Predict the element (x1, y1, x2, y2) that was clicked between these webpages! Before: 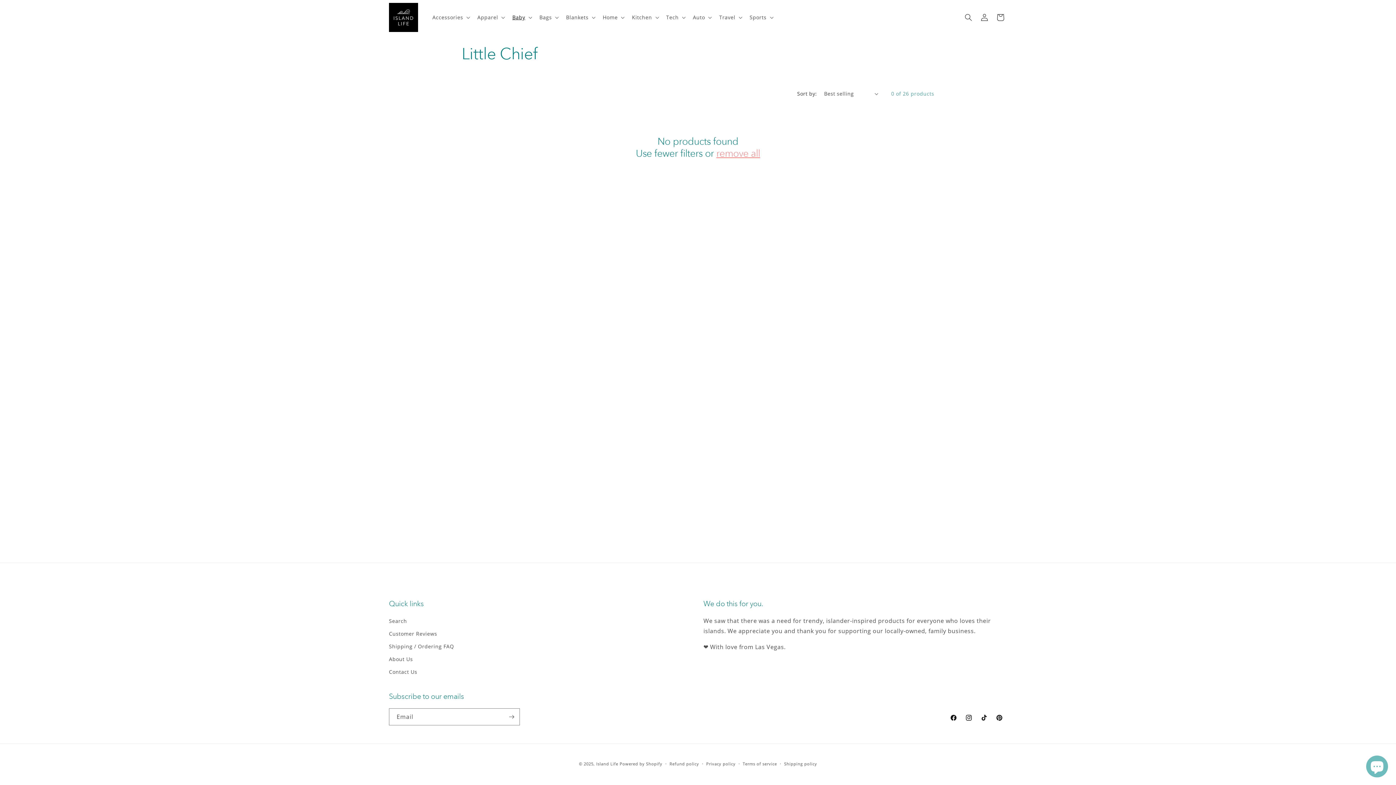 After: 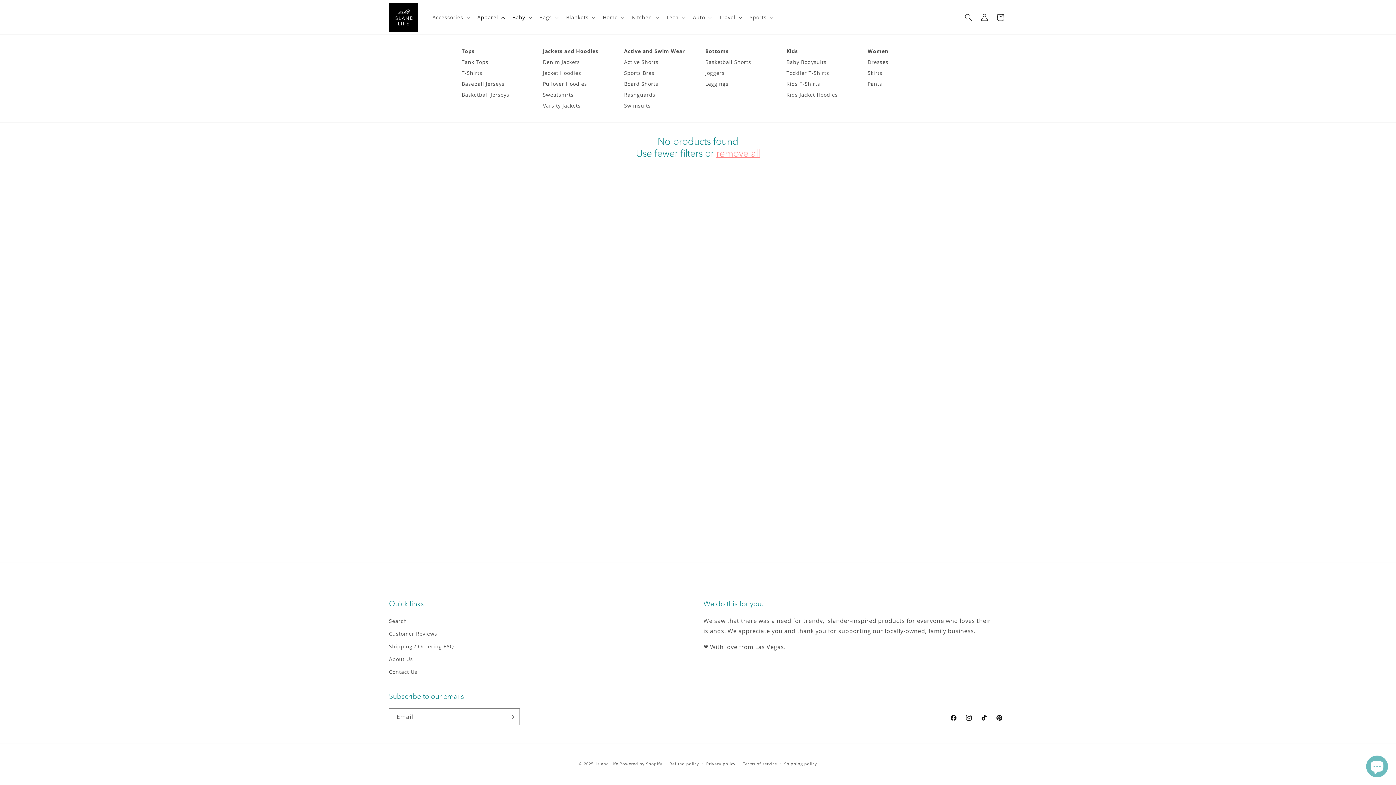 Action: bbox: (473, 9, 508, 24) label: Apparel